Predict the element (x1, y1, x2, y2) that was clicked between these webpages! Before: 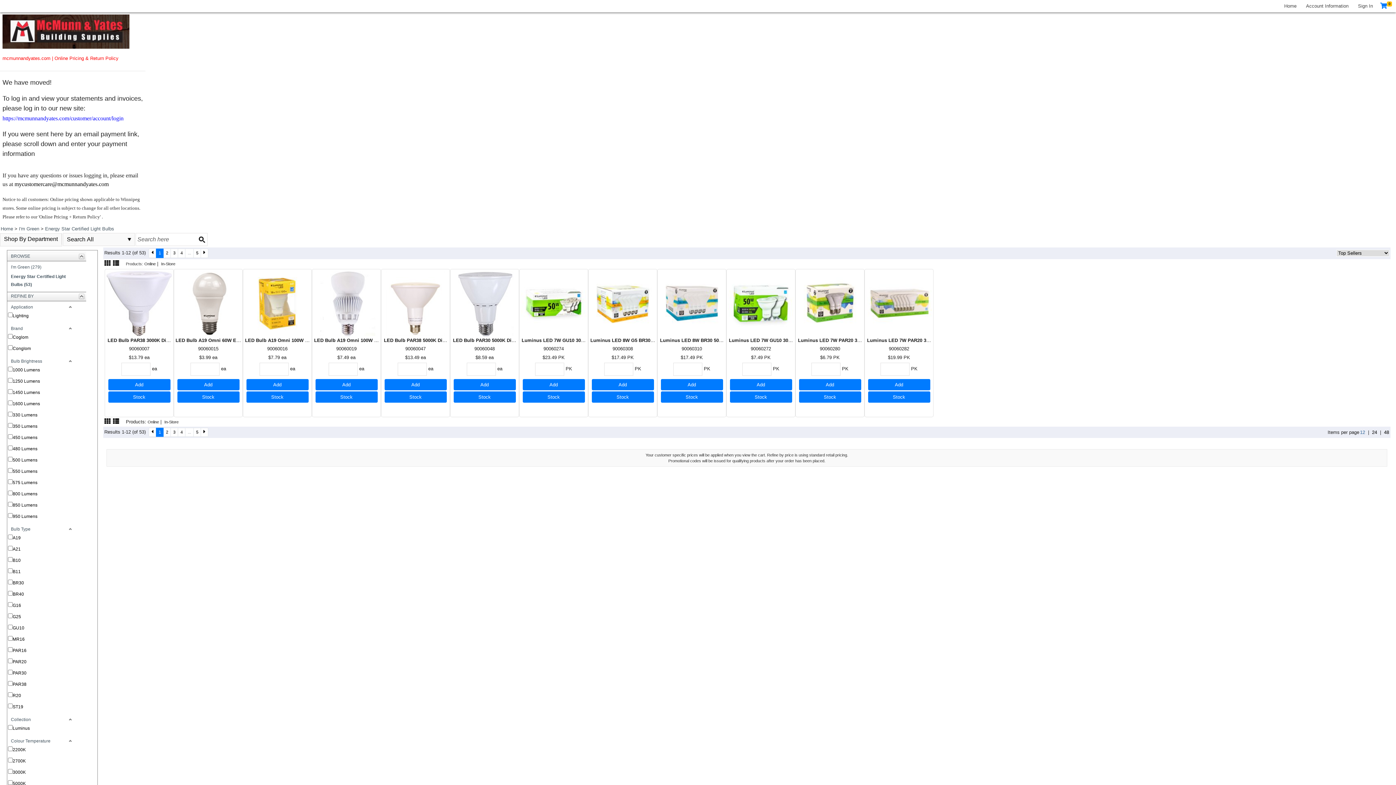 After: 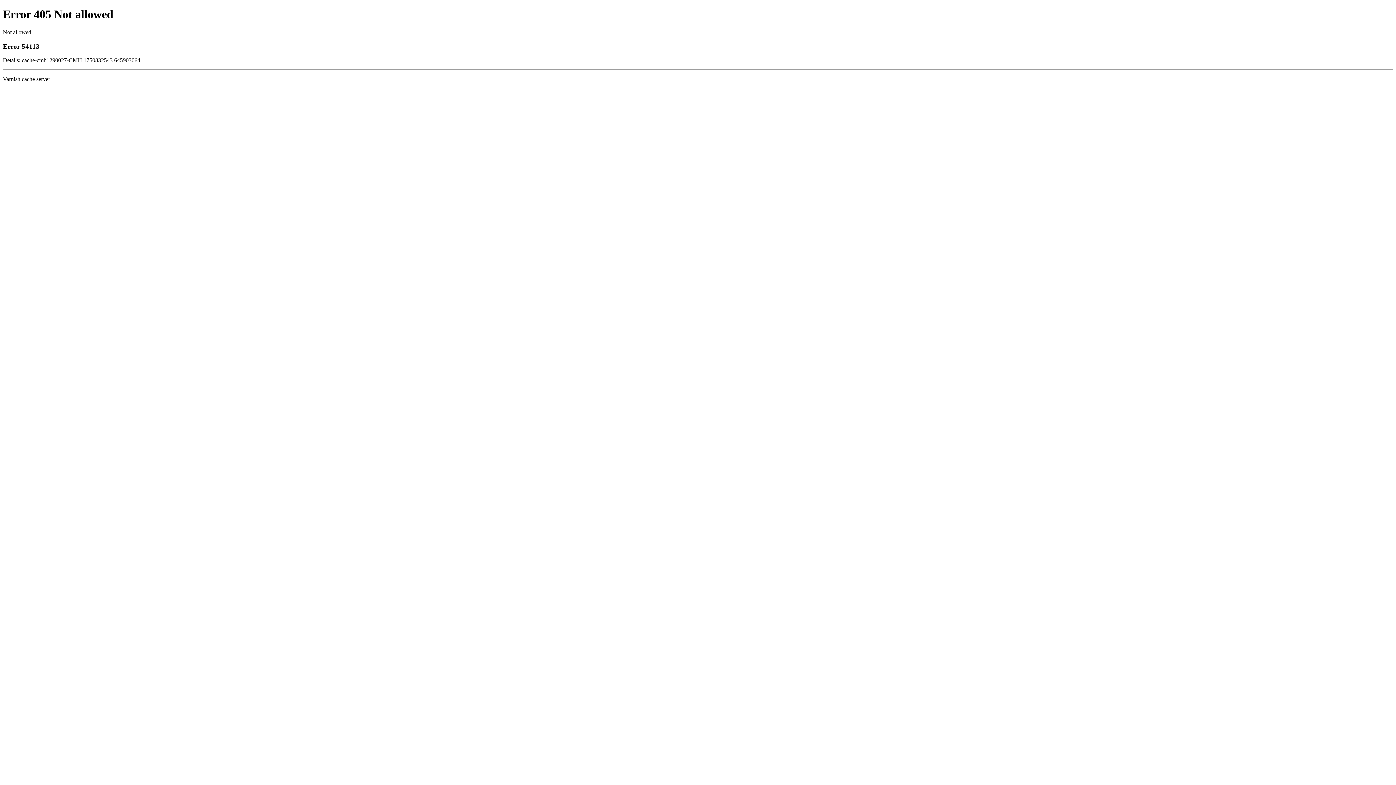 Action: bbox: (2, 114, 123, 121) label: https://mcmunnandyates.com/customer/account/login